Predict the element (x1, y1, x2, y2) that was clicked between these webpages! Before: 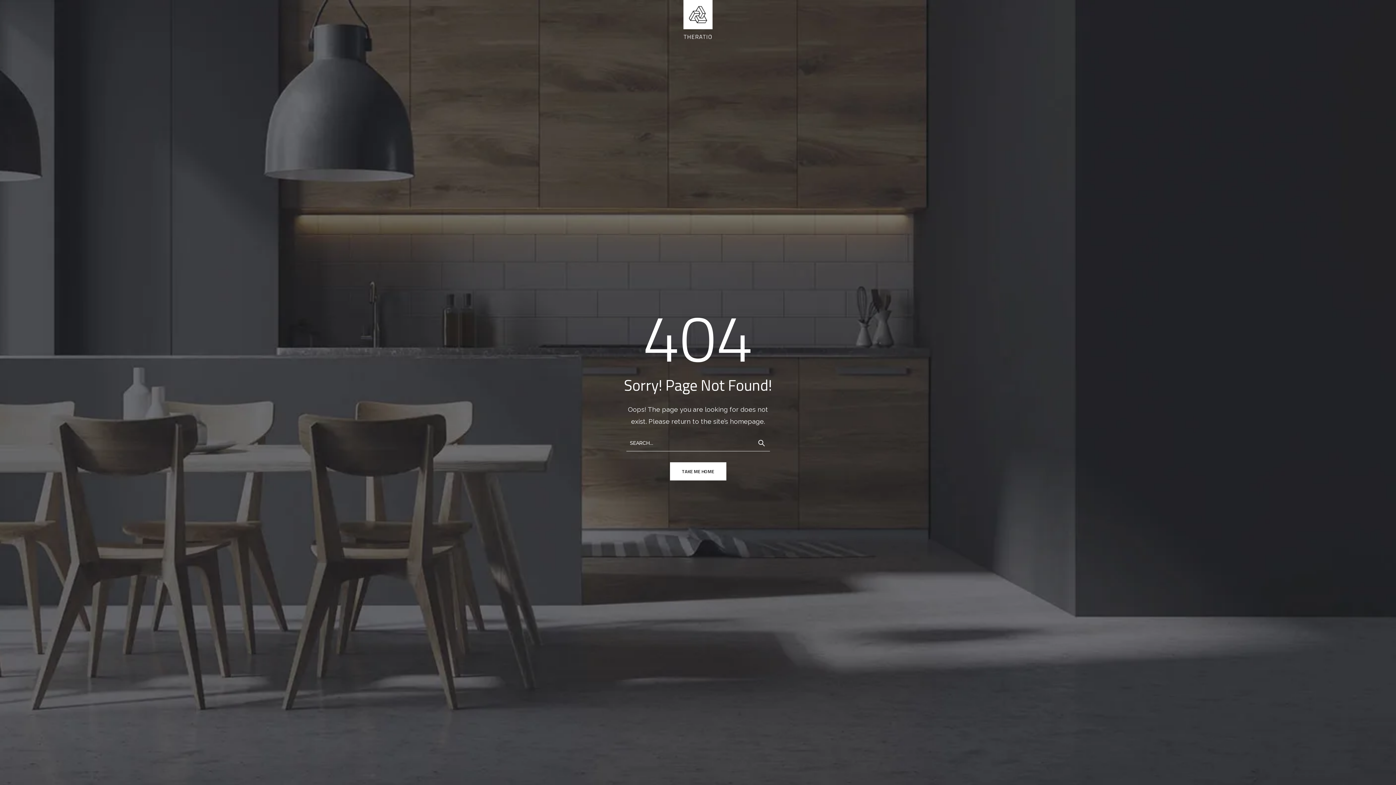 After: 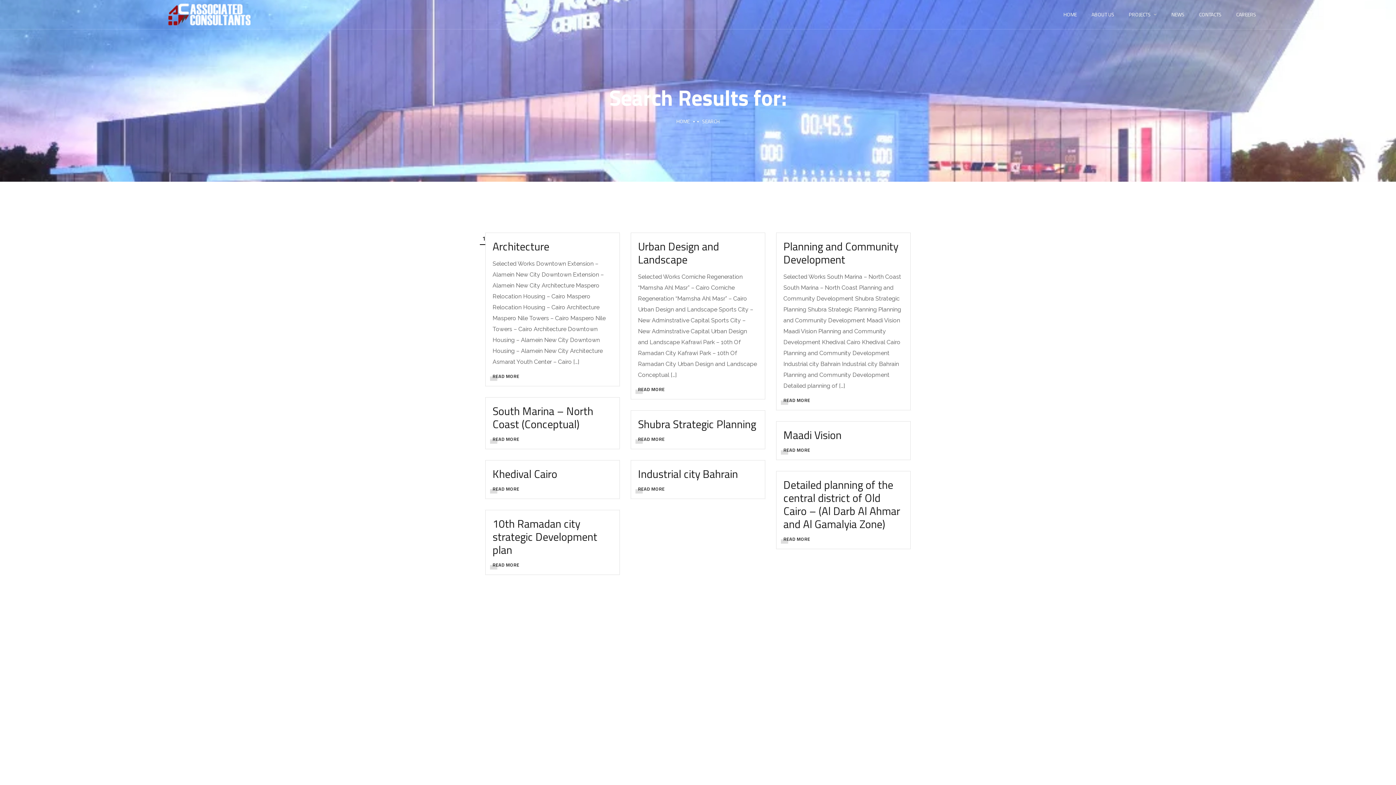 Action: bbox: (753, 434, 770, 451)